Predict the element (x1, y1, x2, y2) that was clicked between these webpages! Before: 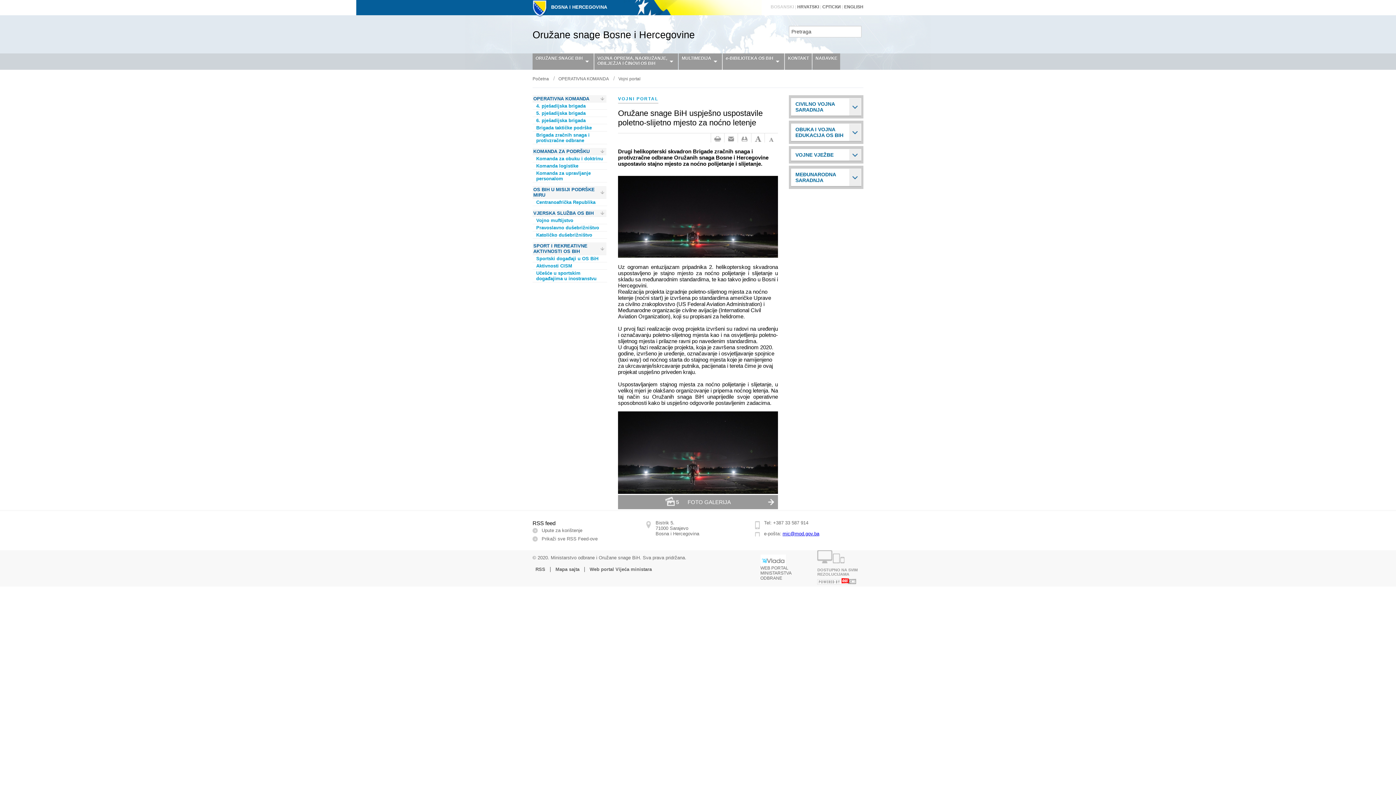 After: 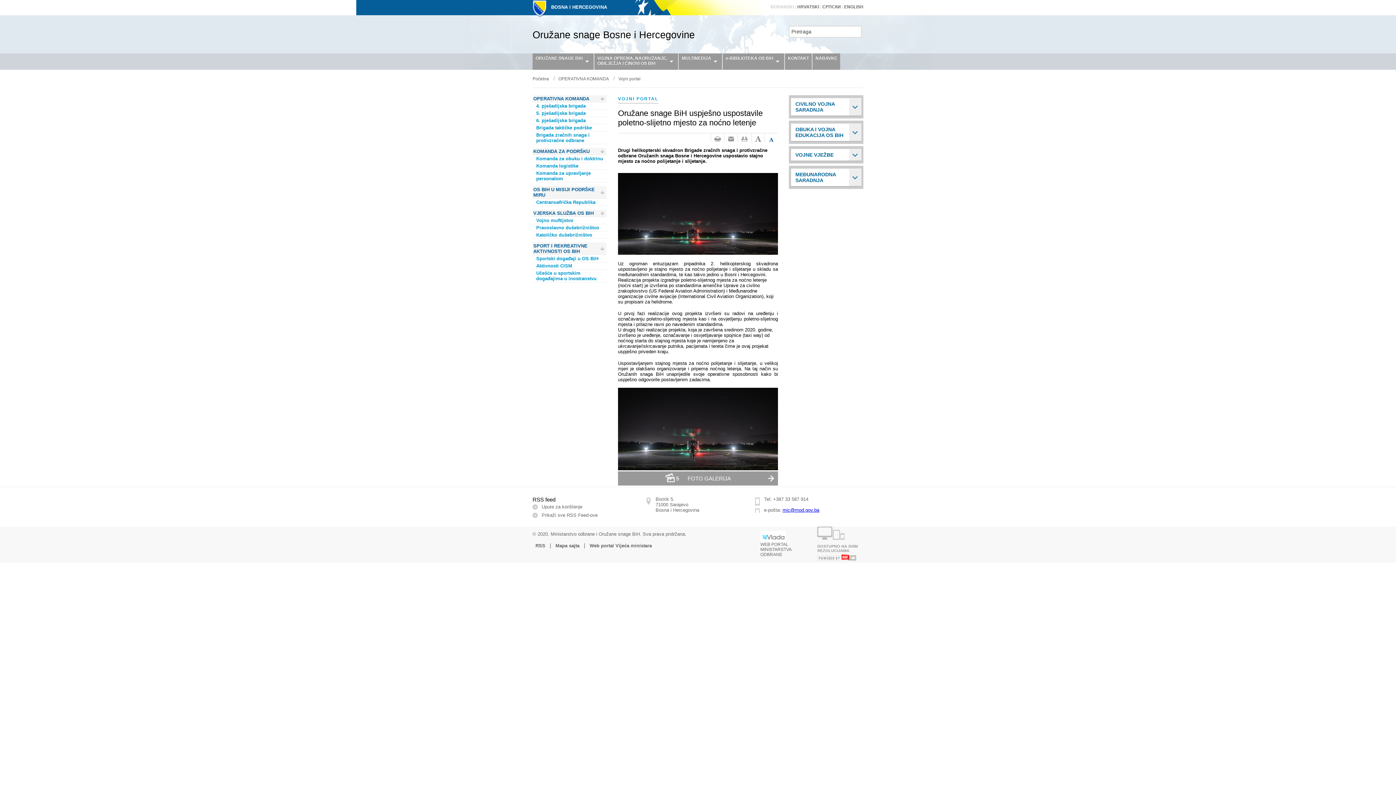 Action: bbox: (768, 136, 775, 142) label:  